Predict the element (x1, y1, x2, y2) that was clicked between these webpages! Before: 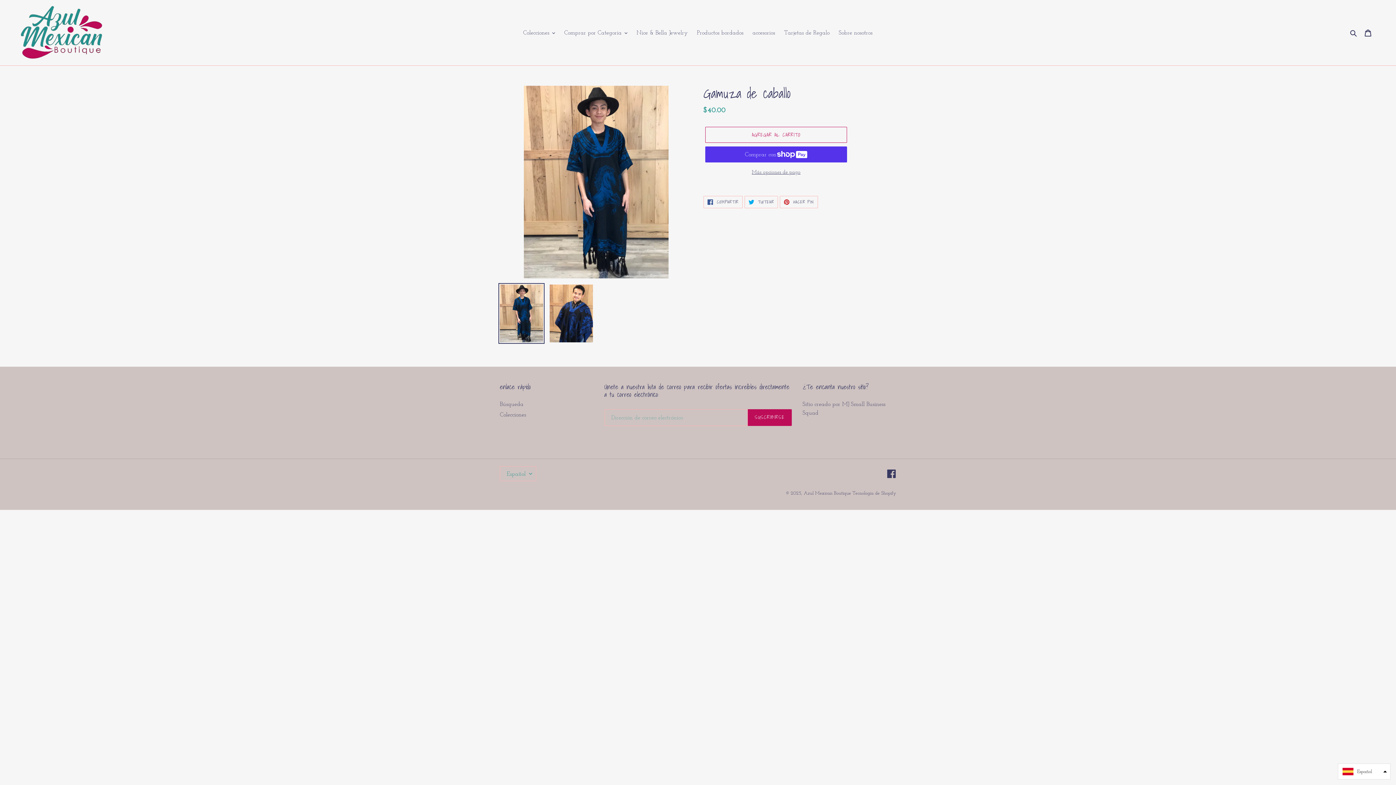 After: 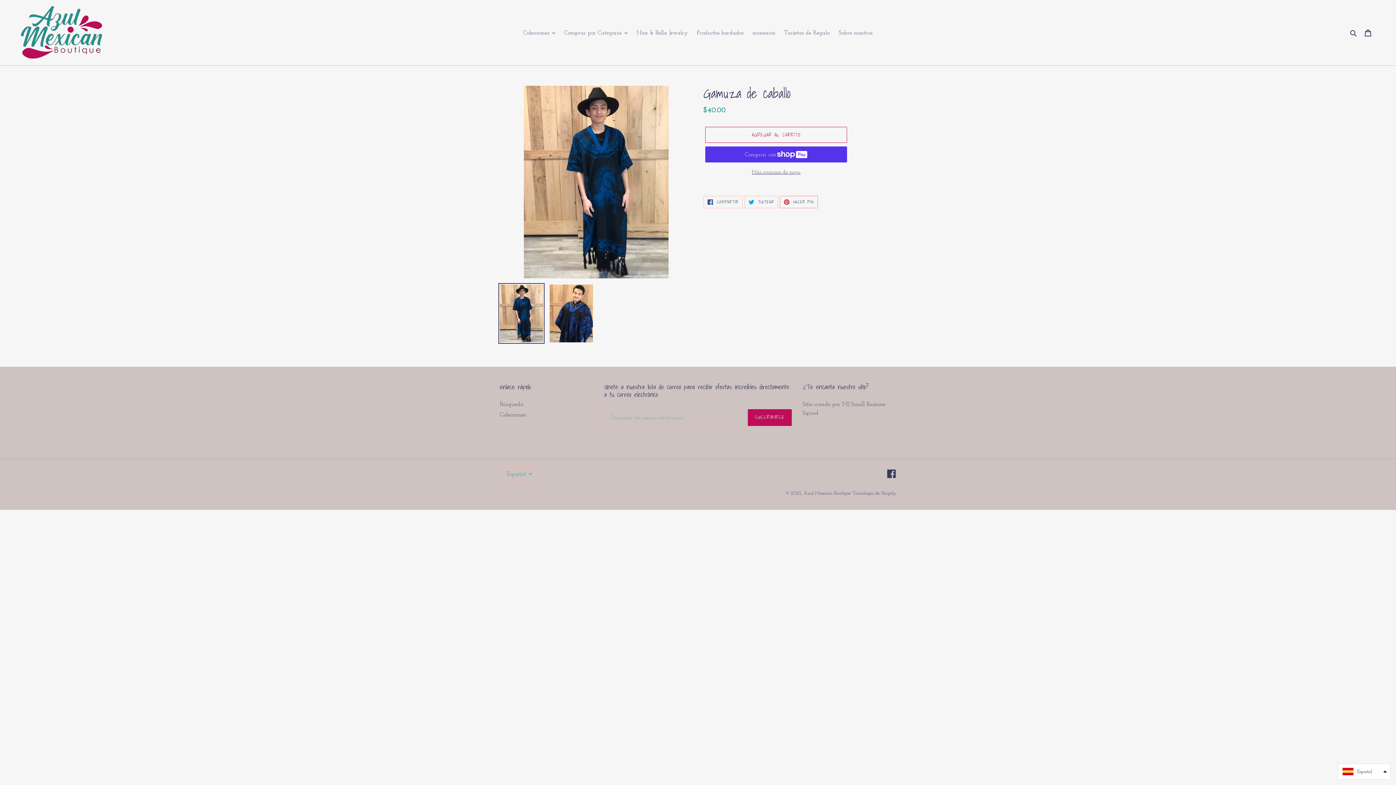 Action: bbox: (780, 196, 818, 208) label:  HACER PIN
PINEAR EN PINTEREST